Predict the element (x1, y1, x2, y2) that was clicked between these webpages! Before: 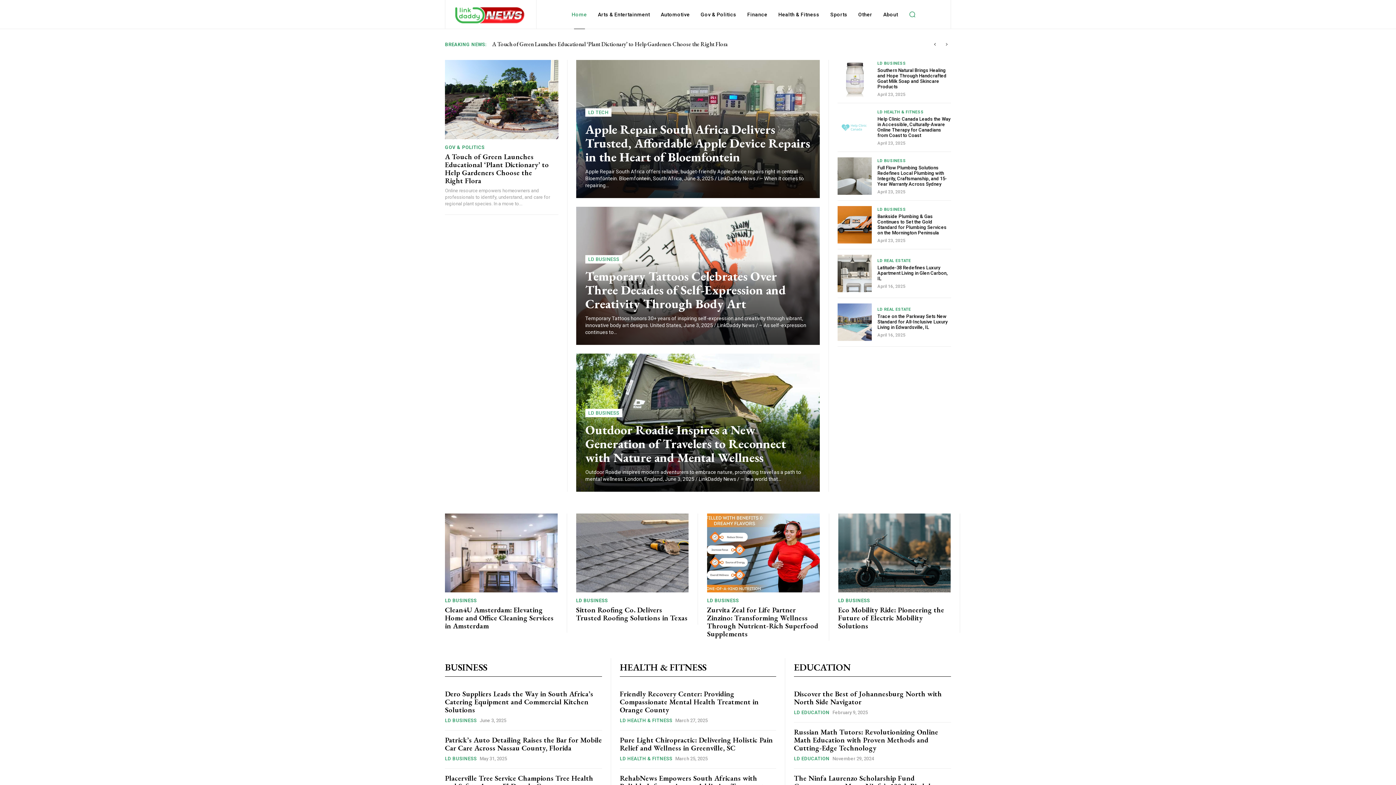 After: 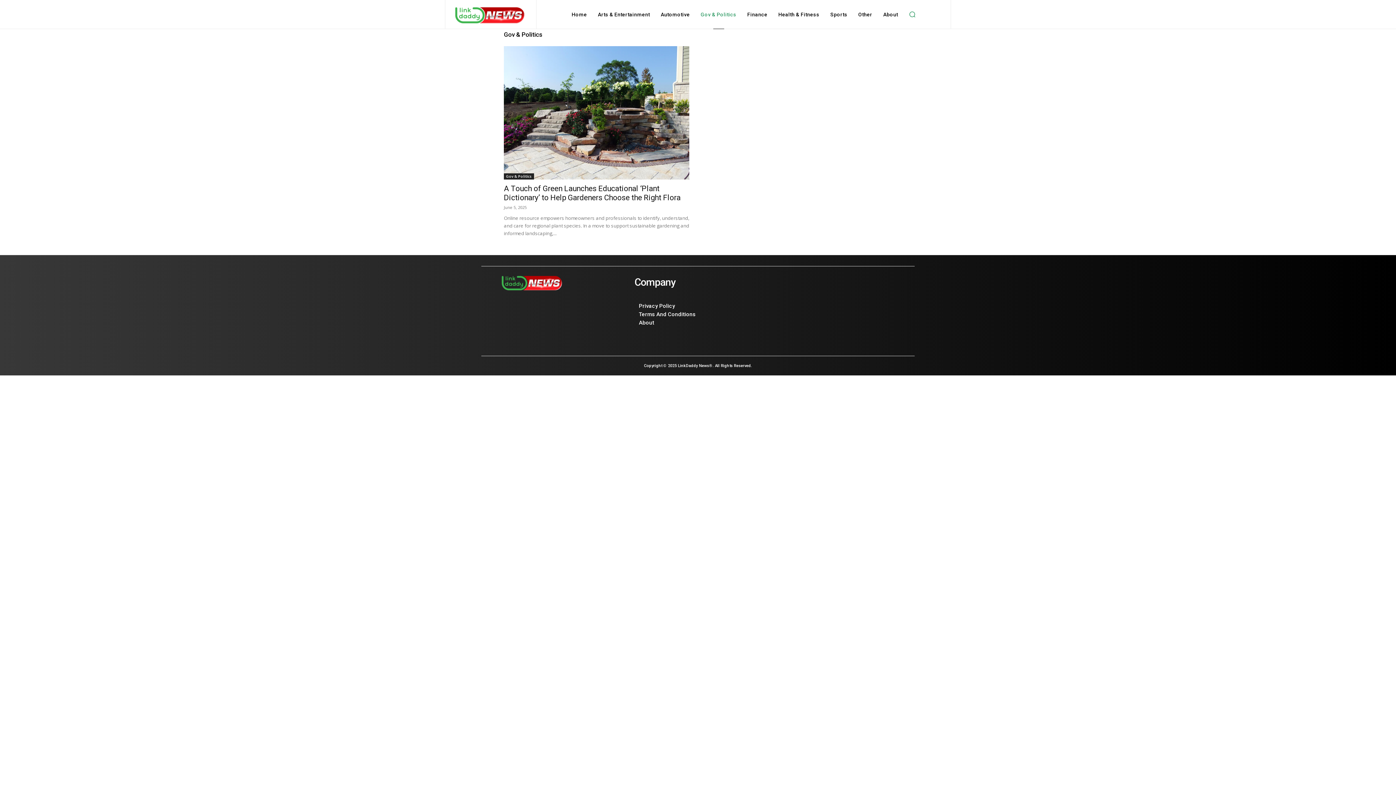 Action: label: Gov & Politics bbox: (697, 0, 740, 29)